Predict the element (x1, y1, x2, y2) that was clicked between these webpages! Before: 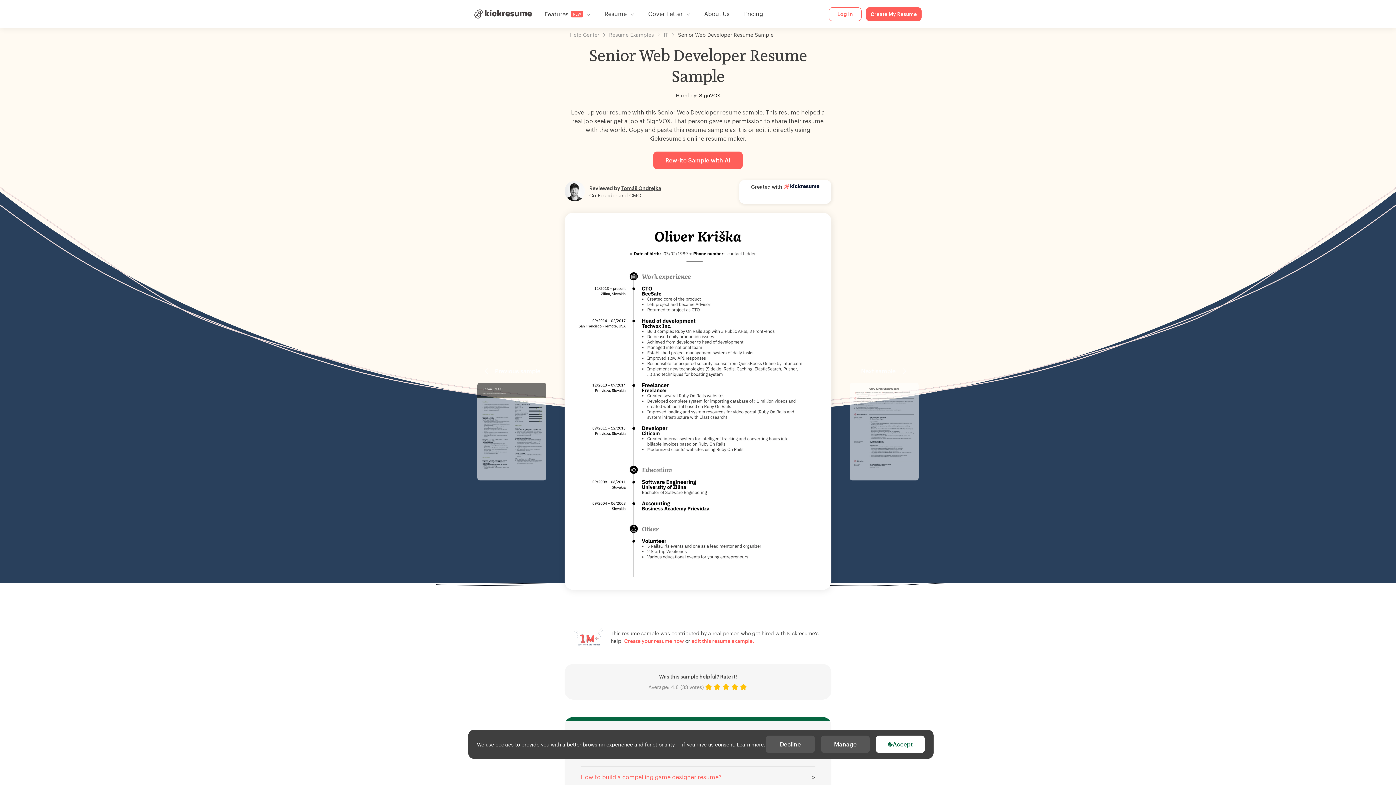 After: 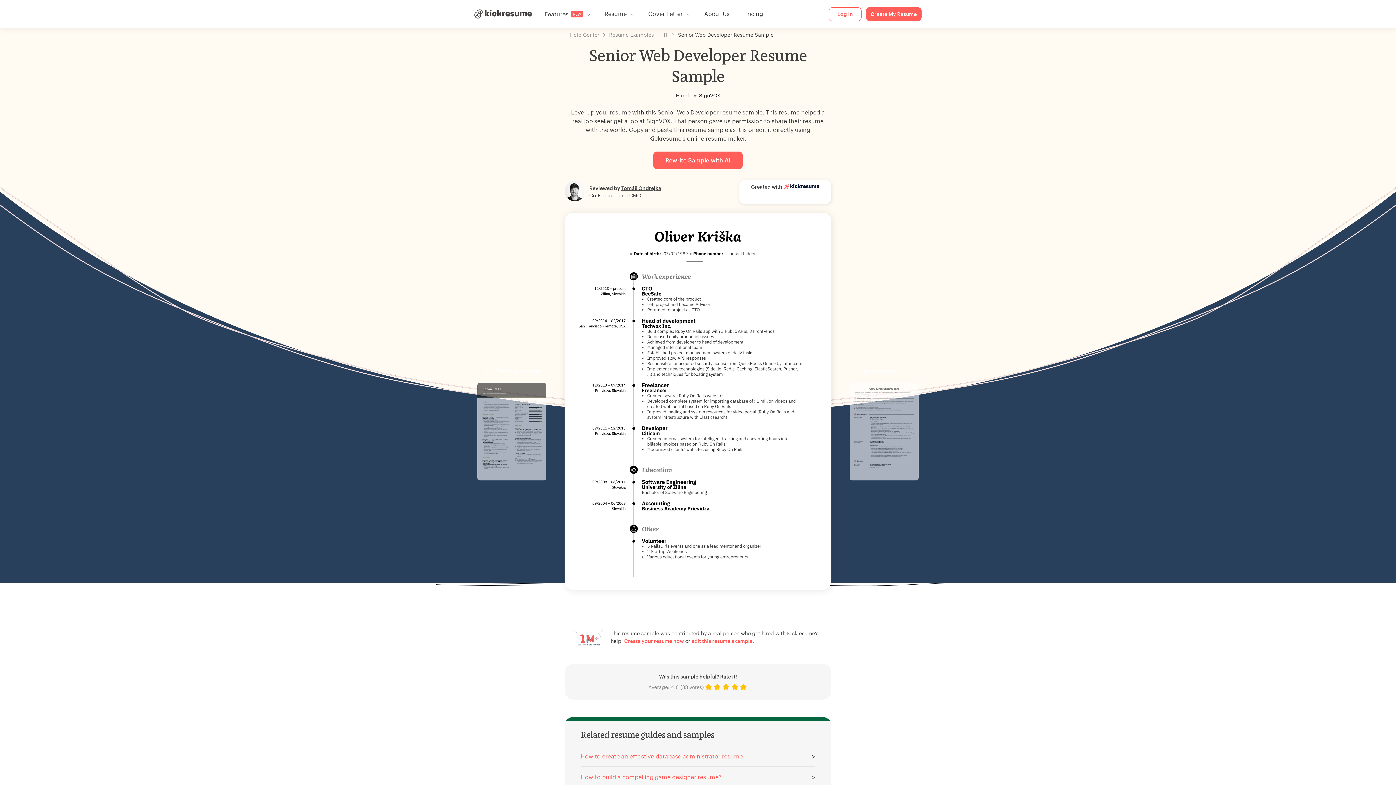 Action: label: Accept bbox: (875, 736, 925, 753)